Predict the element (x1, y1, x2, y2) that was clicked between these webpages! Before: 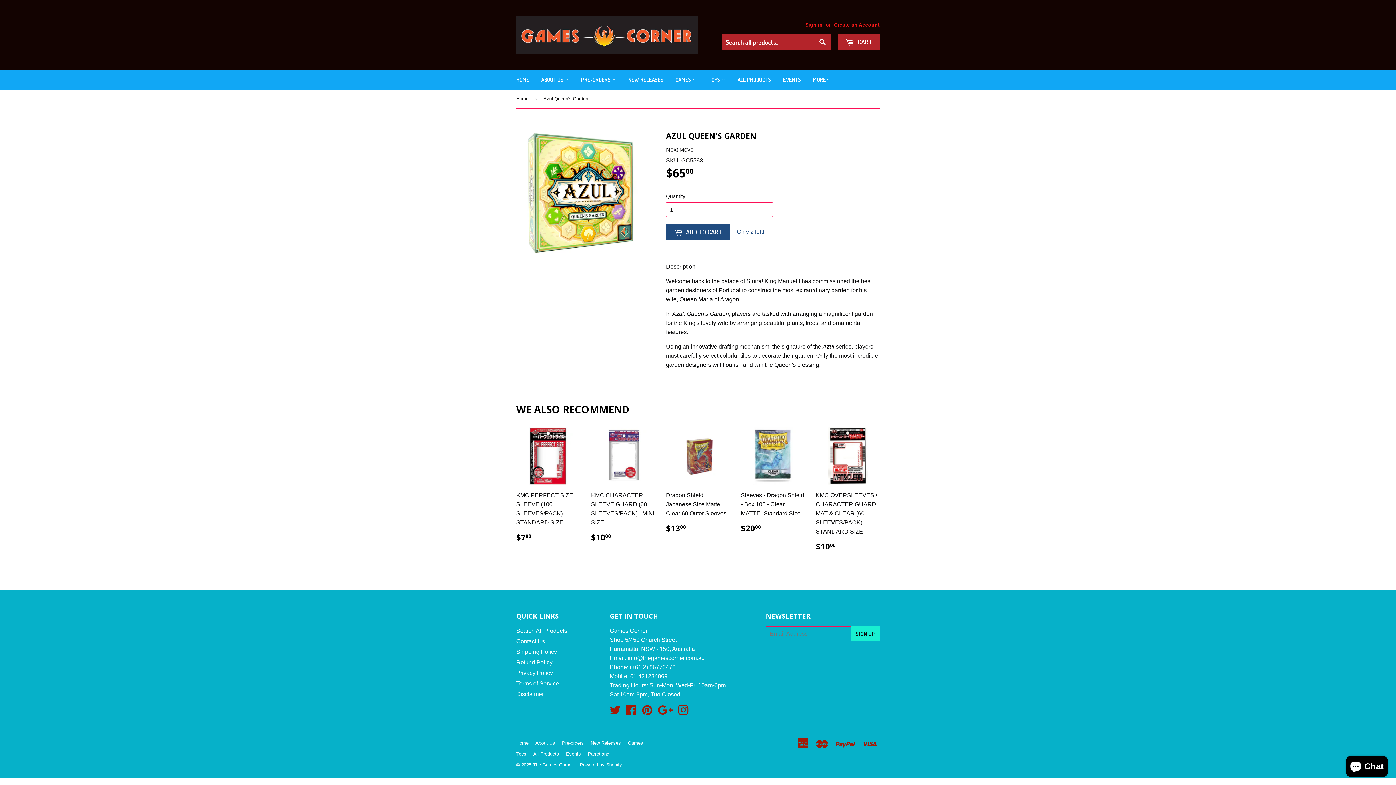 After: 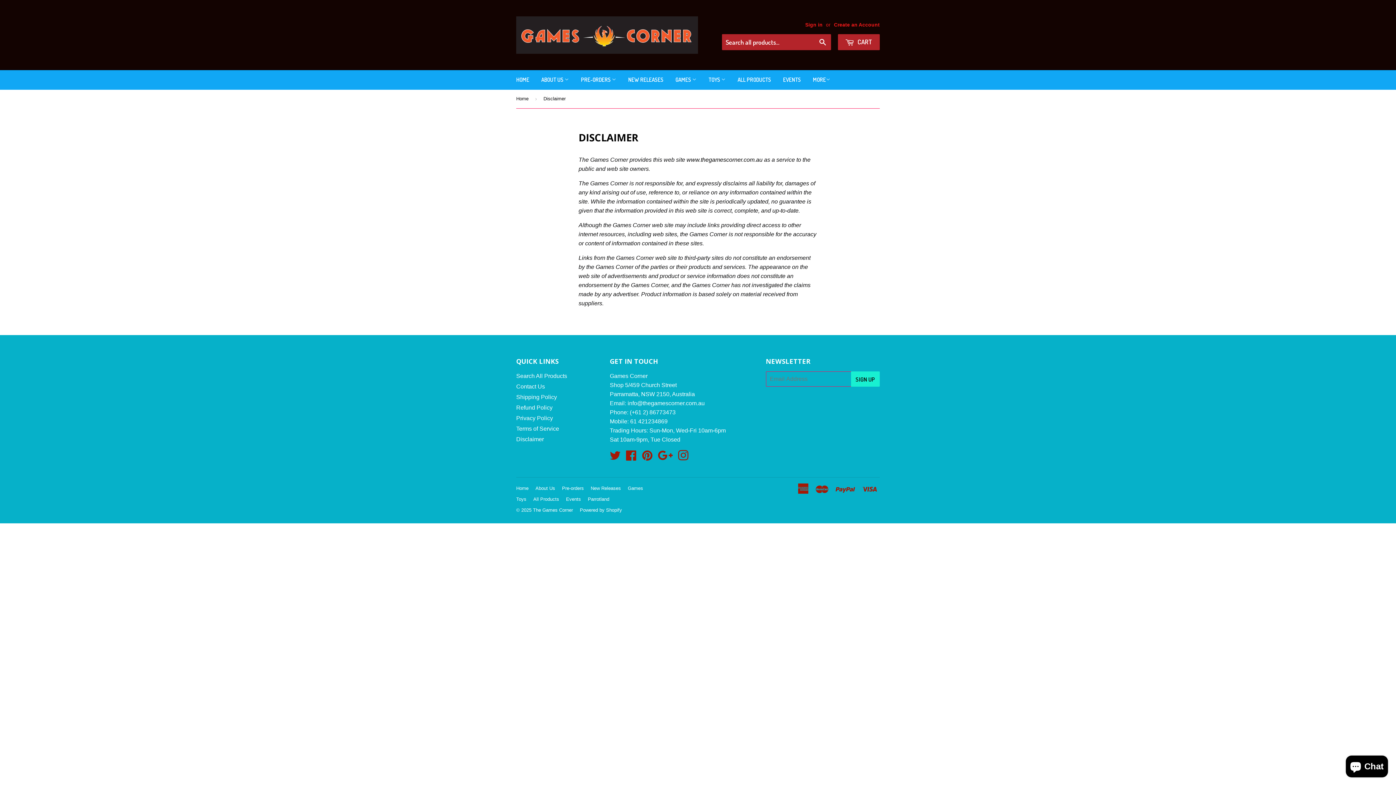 Action: label: Disclaimer bbox: (516, 691, 544, 697)